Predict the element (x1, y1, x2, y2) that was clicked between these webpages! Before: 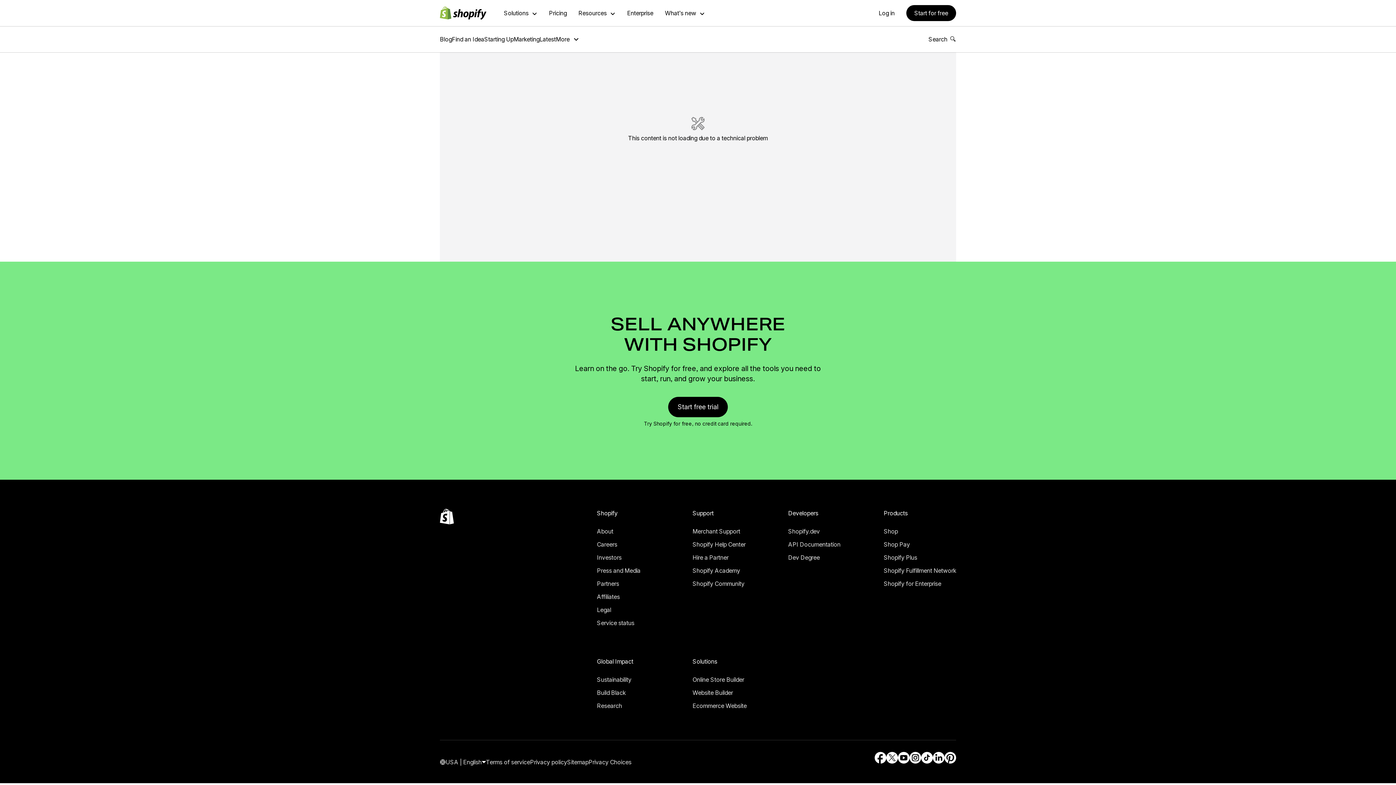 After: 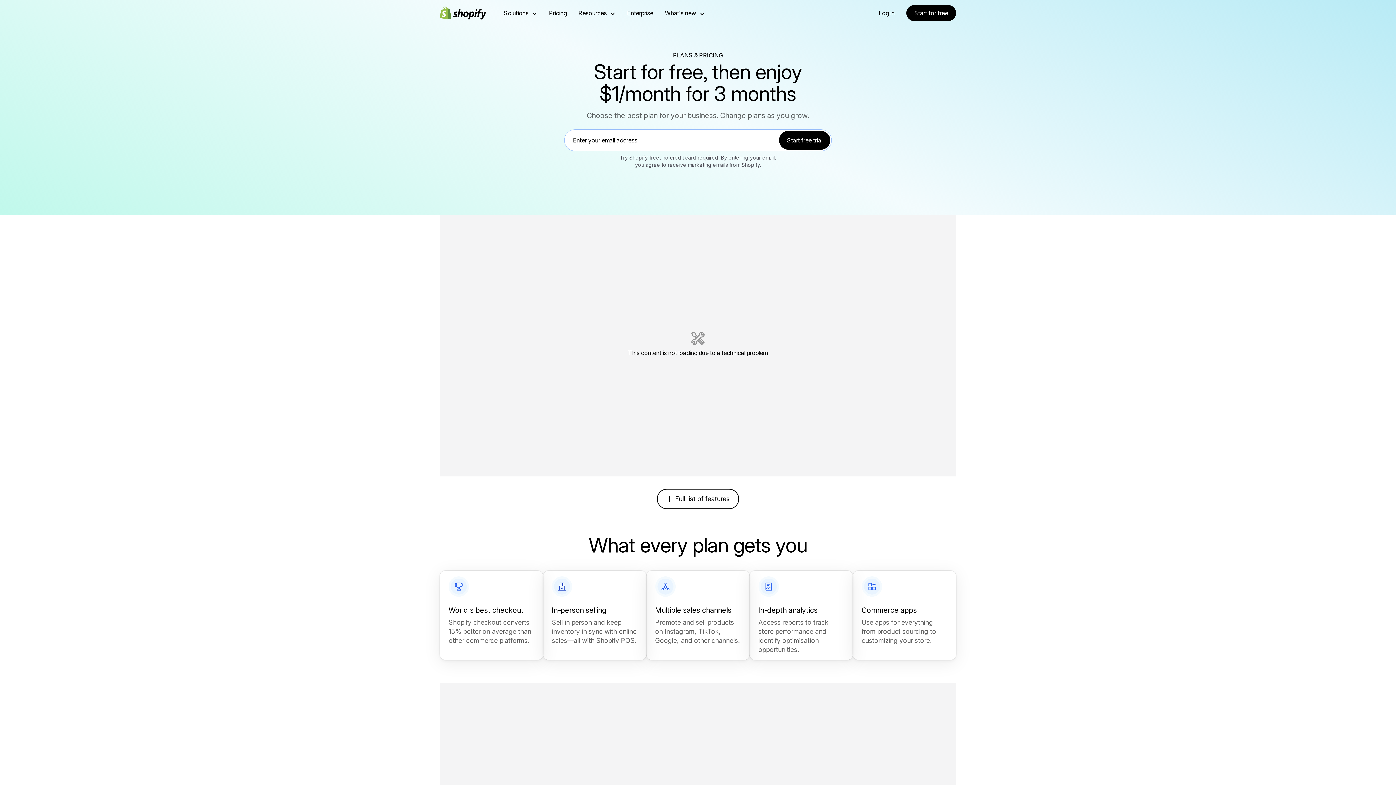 Action: label: Pricing bbox: (17, 37, 33, 43)